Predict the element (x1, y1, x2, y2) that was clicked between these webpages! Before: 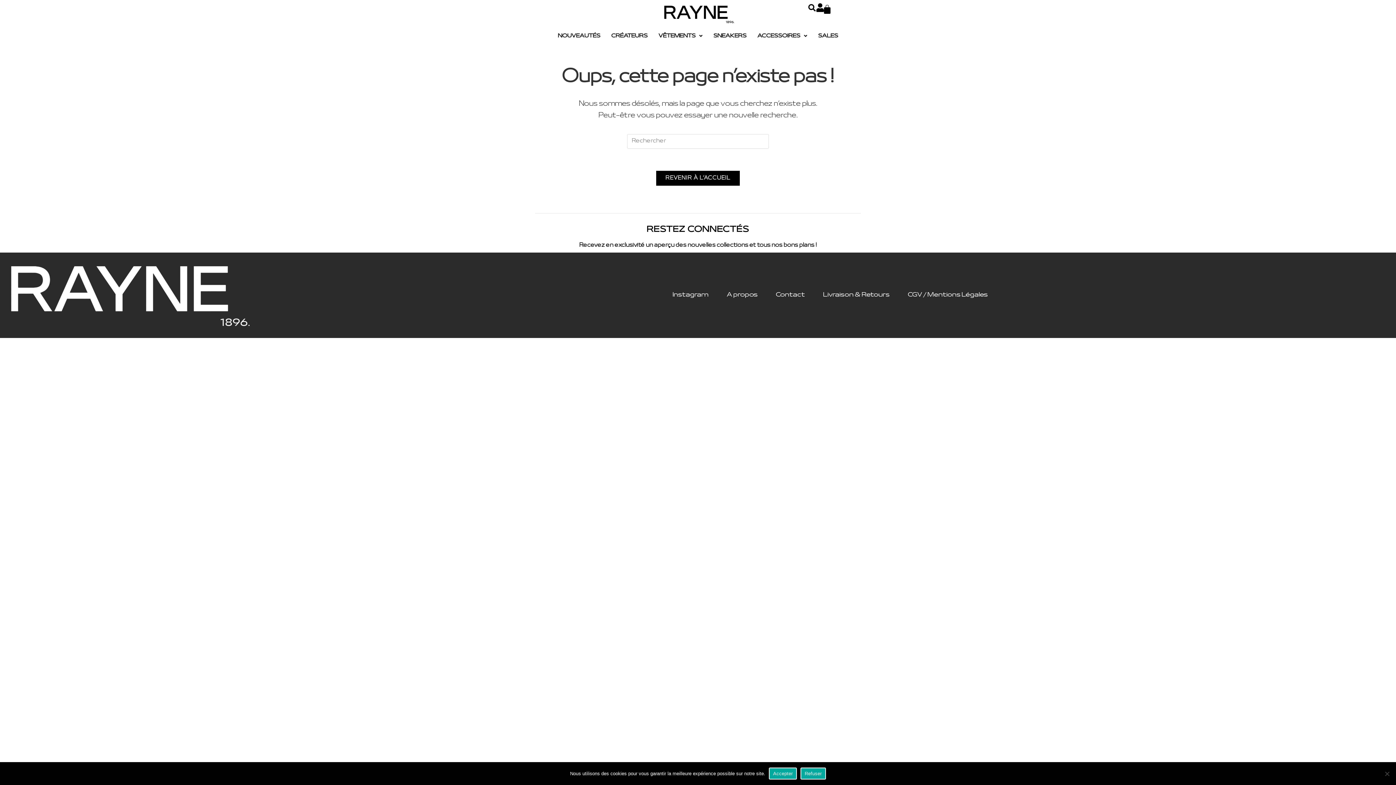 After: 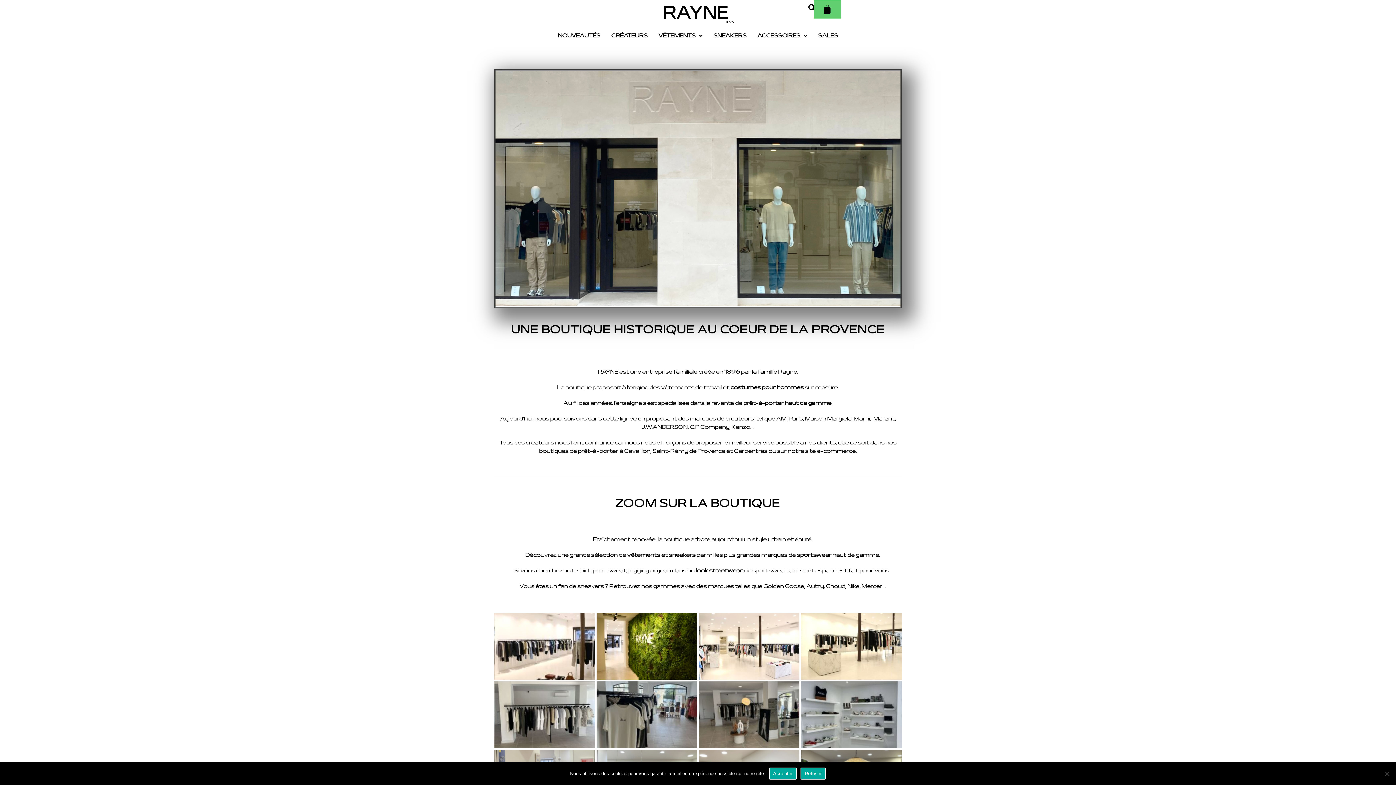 Action: label: A propos bbox: (726, 290, 757, 300)